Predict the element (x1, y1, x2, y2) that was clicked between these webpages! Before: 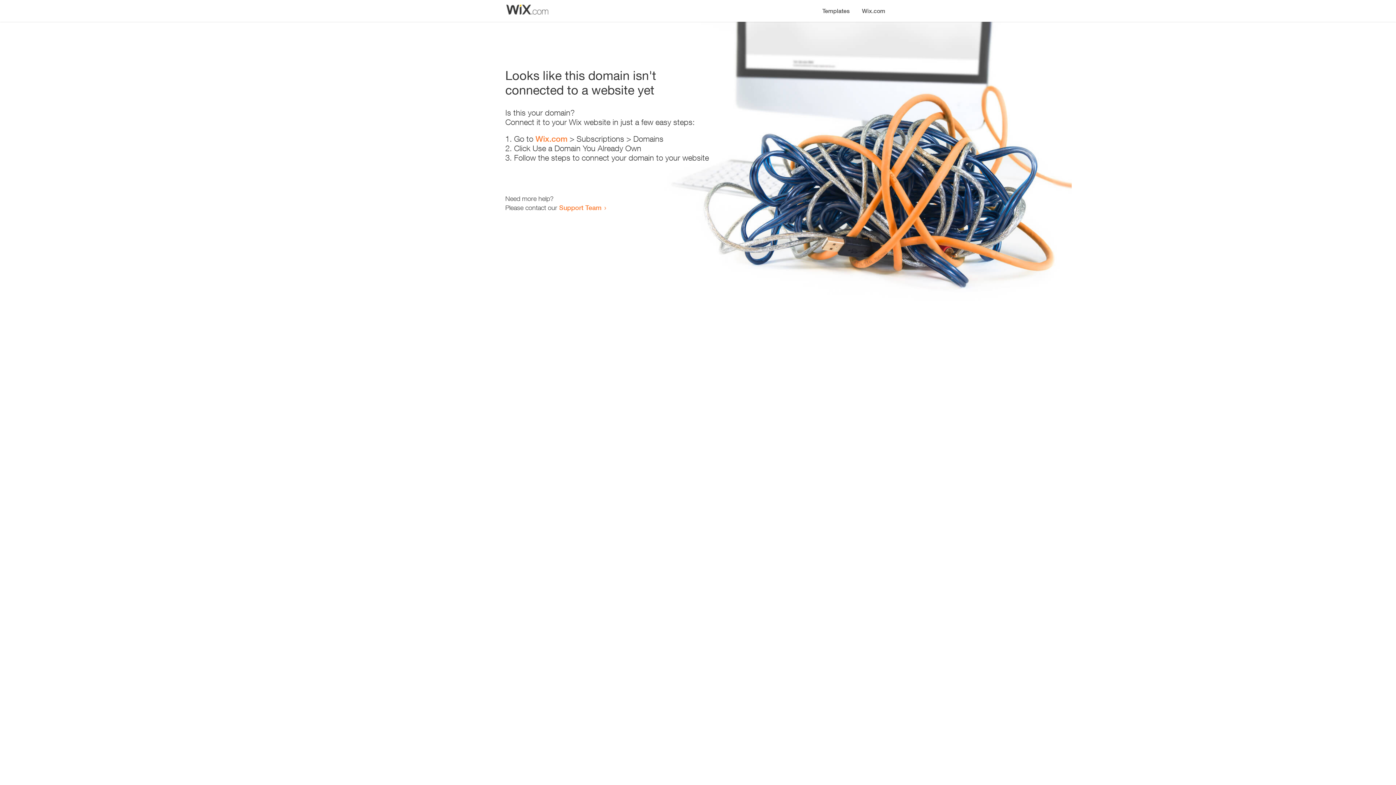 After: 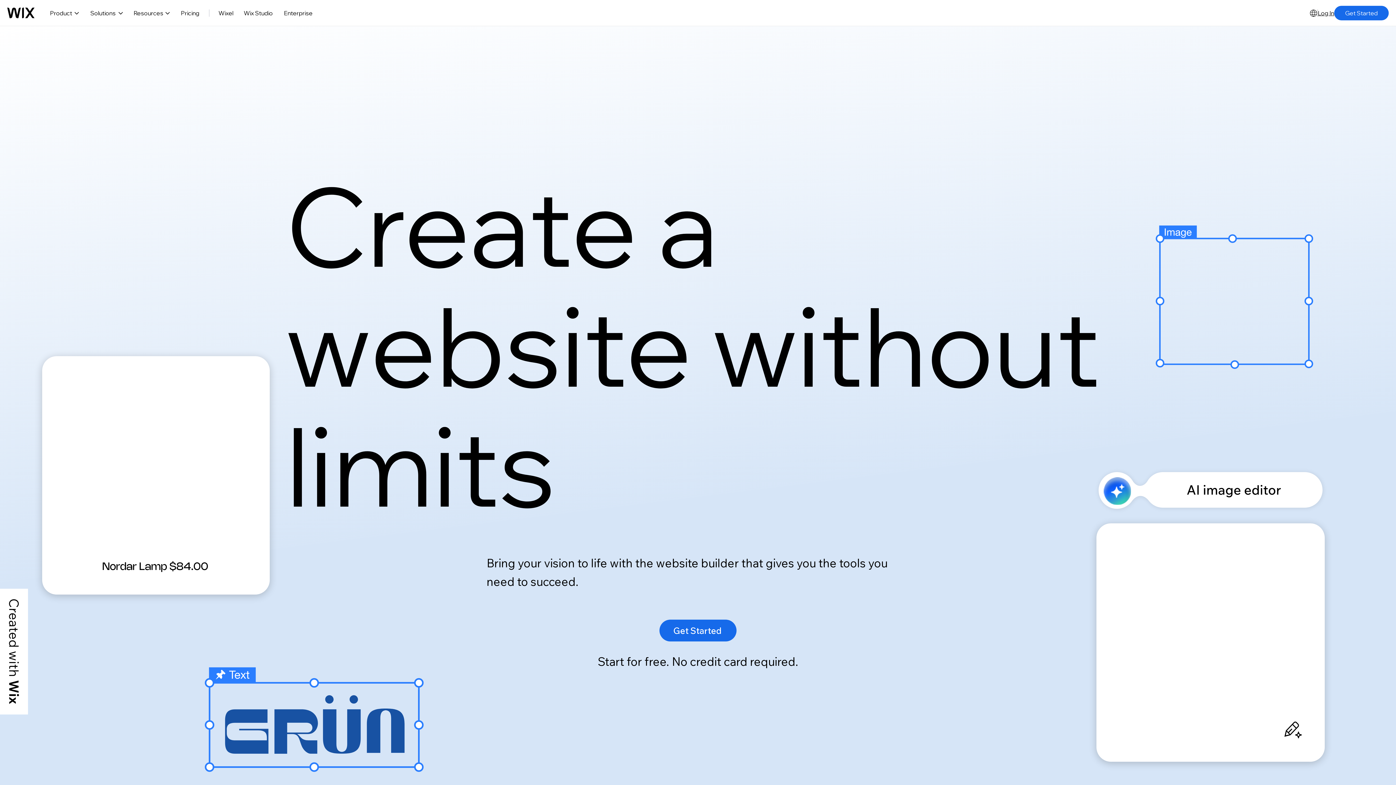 Action: bbox: (535, 134, 567, 143) label: Wix.com